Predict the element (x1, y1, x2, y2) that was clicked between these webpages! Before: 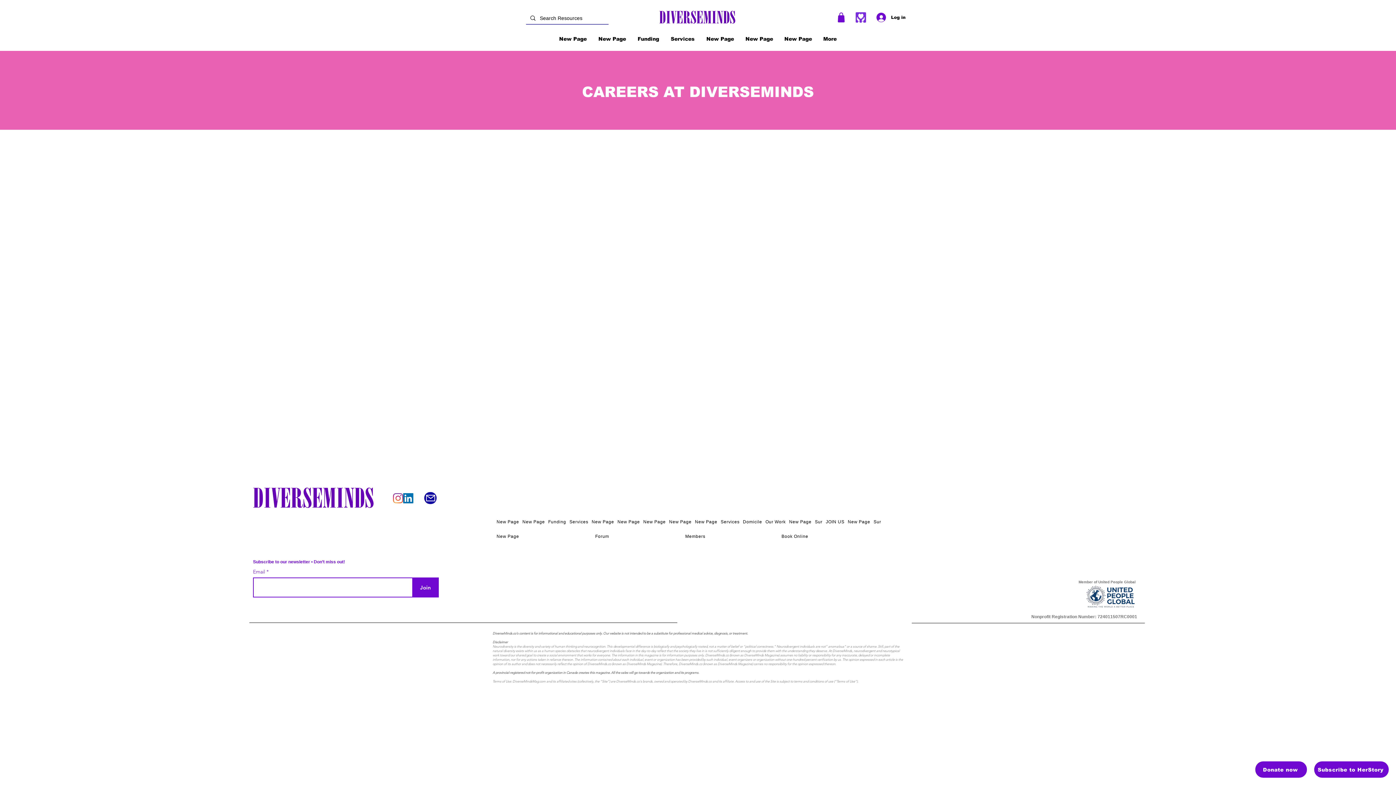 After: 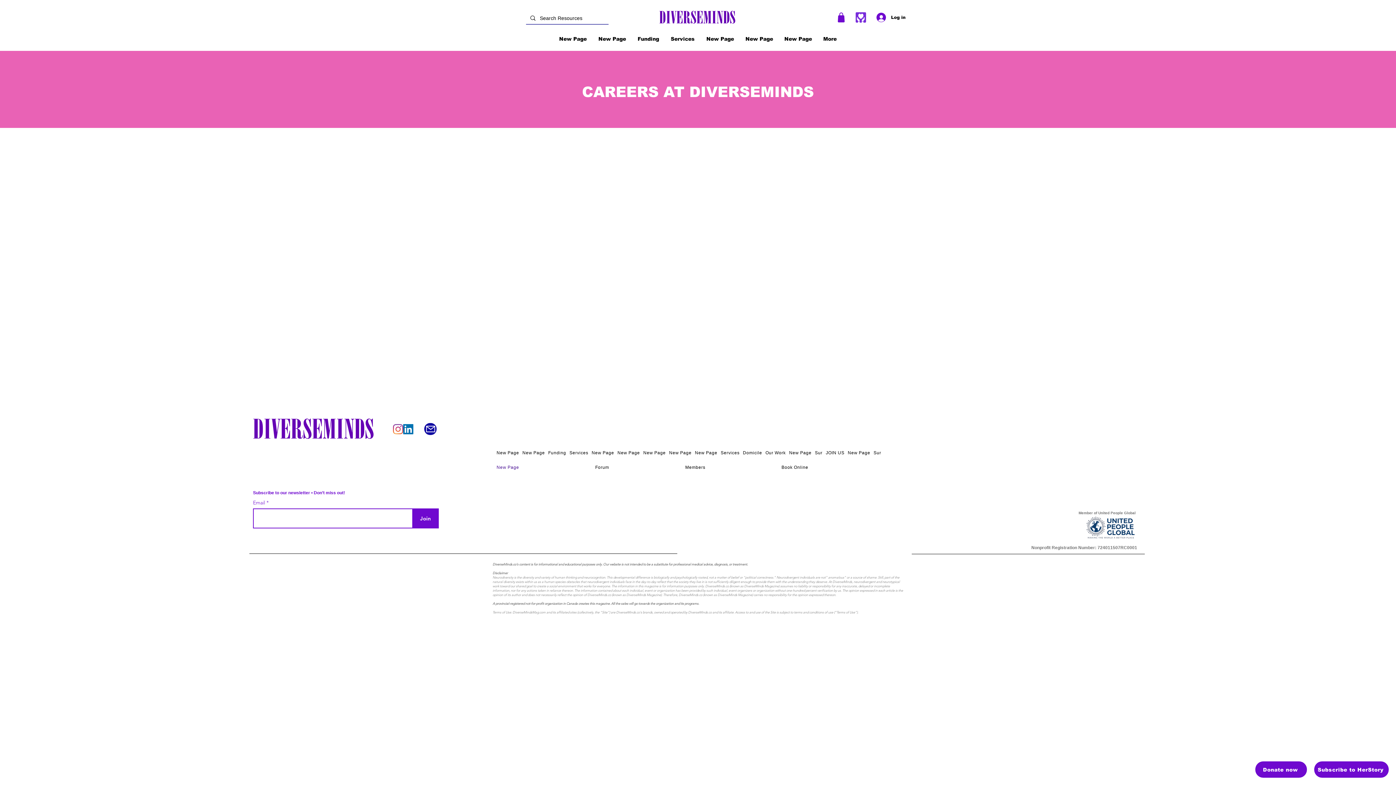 Action: label: New Page bbox: (496, 530, 592, 542)